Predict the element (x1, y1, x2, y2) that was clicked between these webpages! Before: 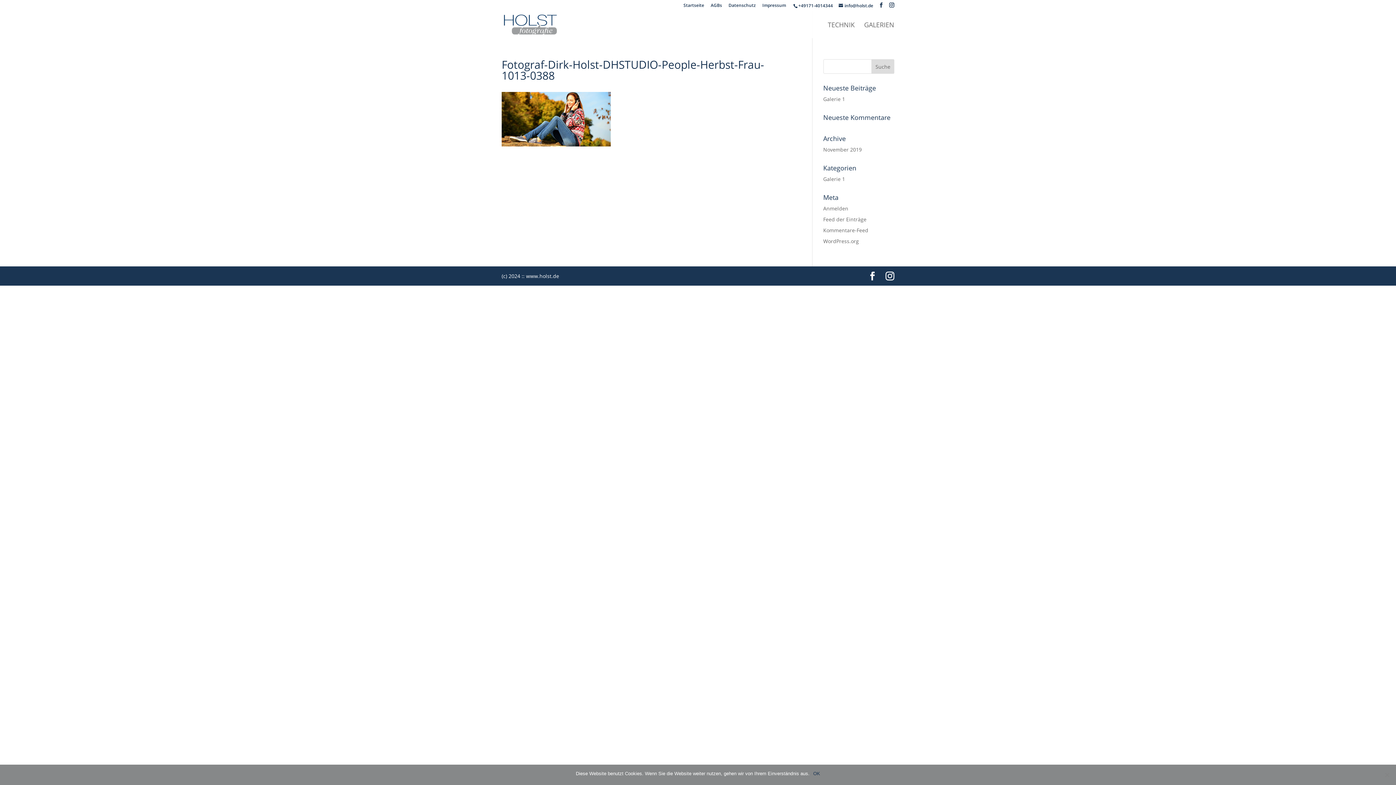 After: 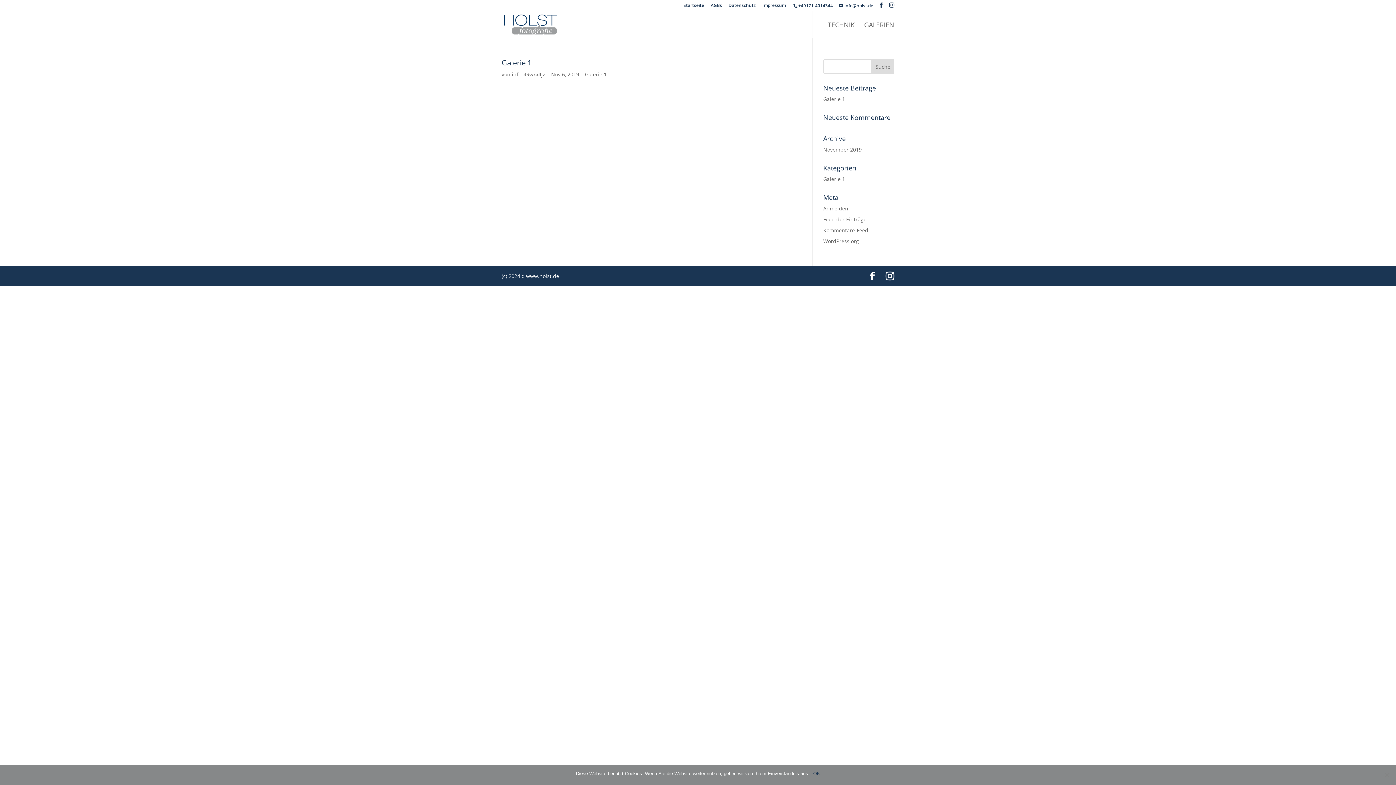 Action: label: Galerie 1 bbox: (823, 175, 845, 182)